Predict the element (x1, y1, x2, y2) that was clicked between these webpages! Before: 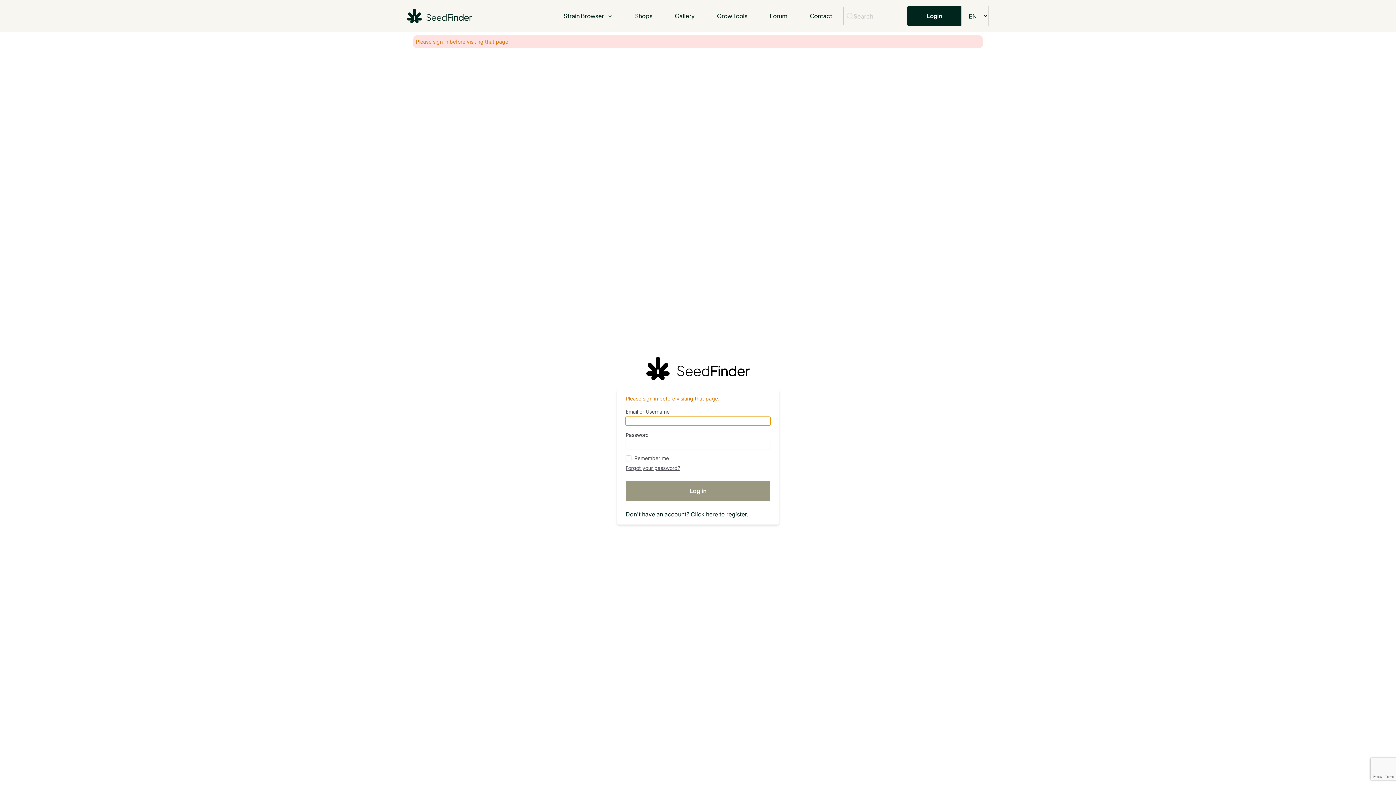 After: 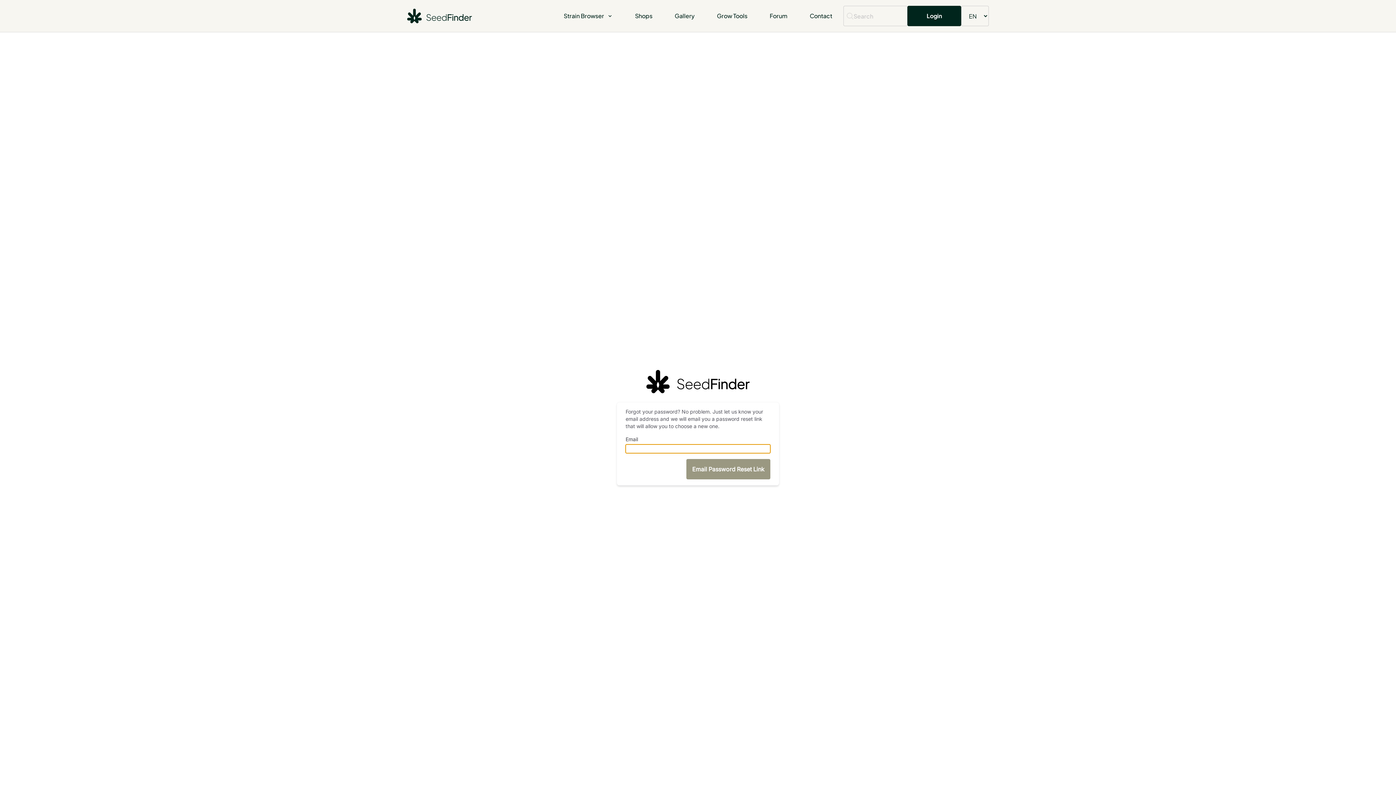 Action: bbox: (625, 465, 680, 471) label: Forgot your password?